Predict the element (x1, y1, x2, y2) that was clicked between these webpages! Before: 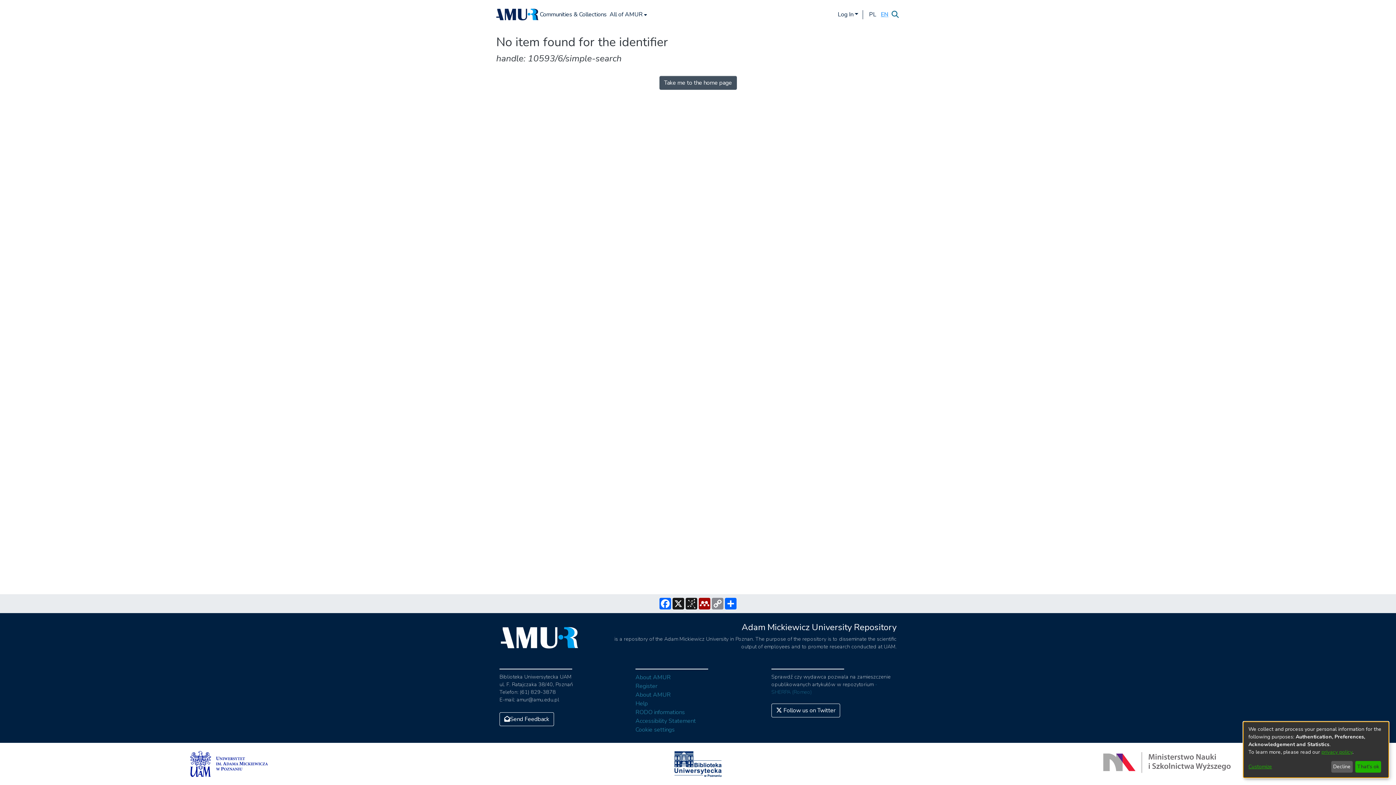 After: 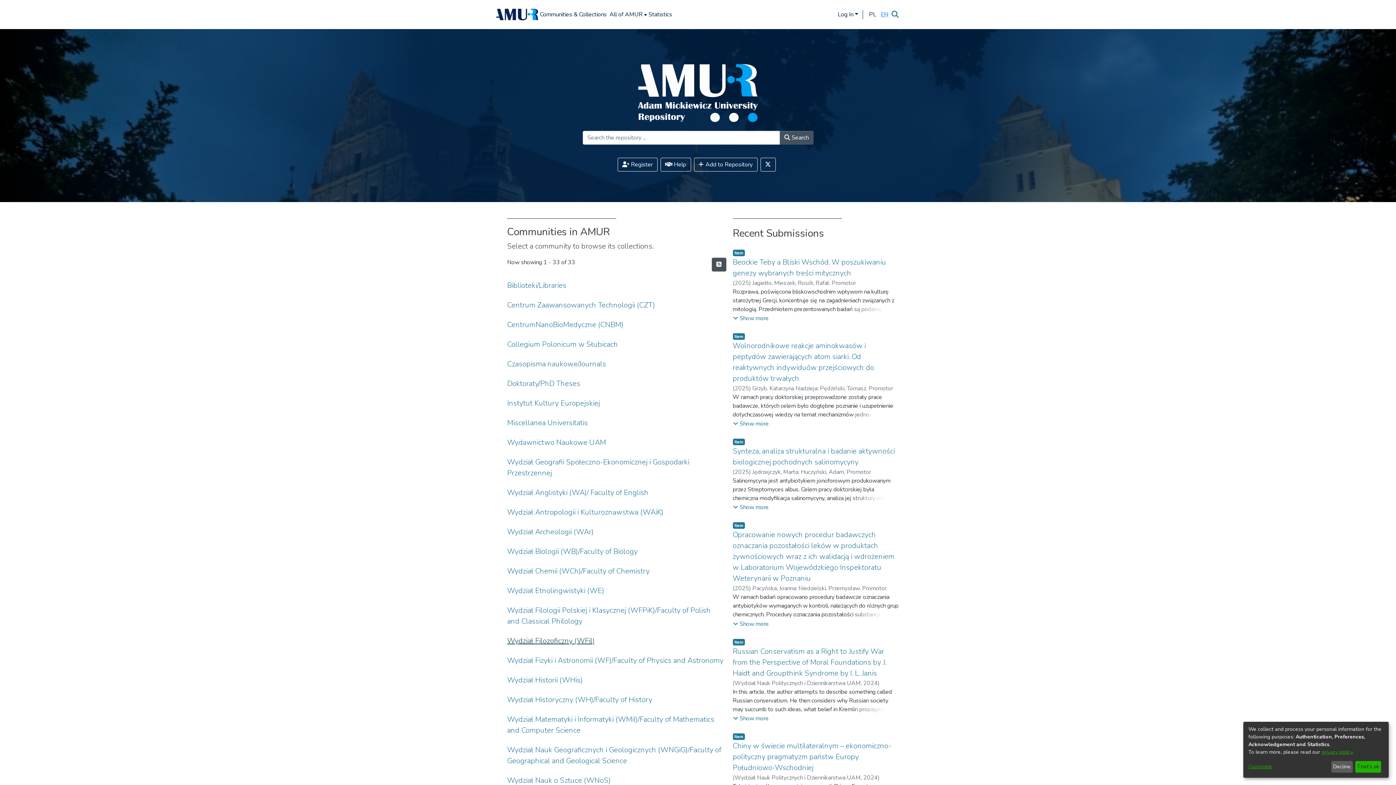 Action: bbox: (499, 625, 579, 651)